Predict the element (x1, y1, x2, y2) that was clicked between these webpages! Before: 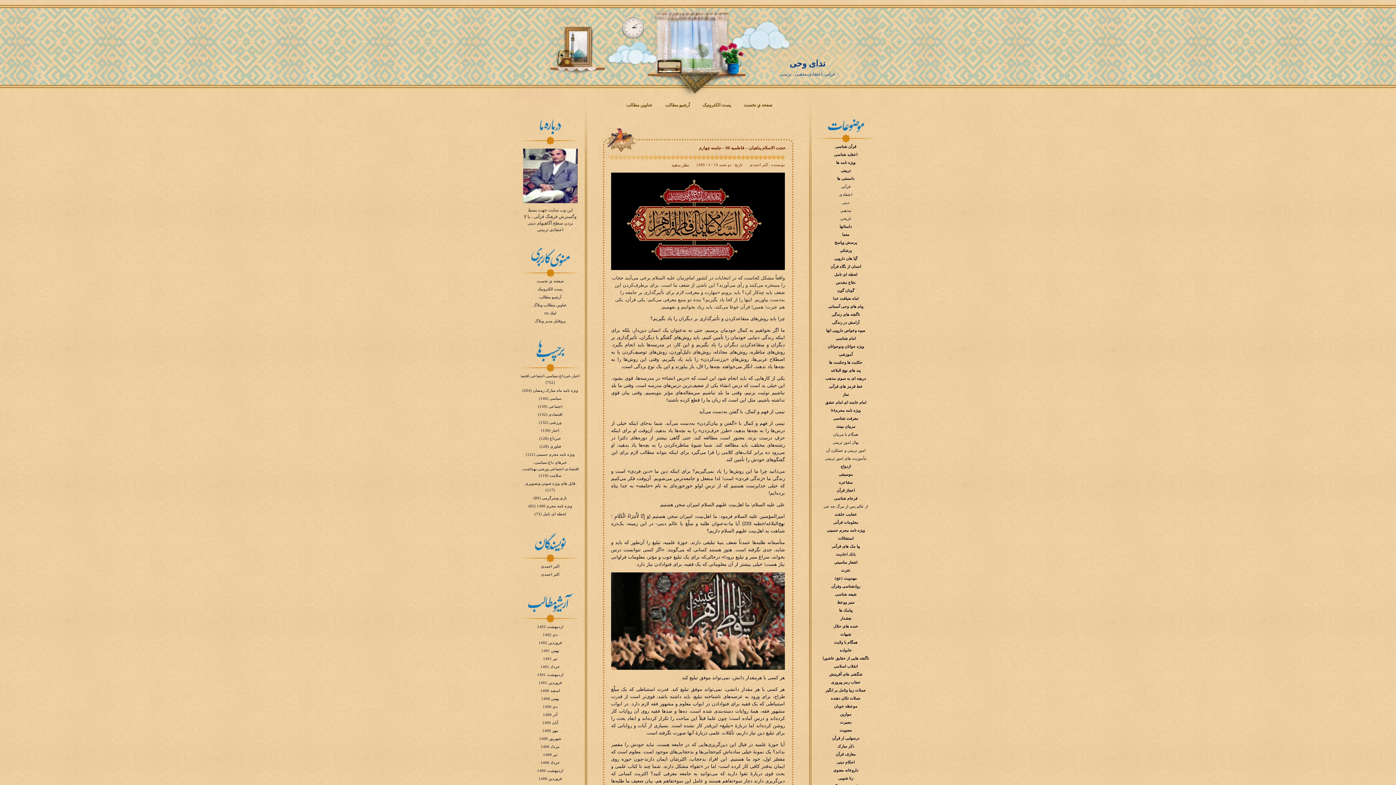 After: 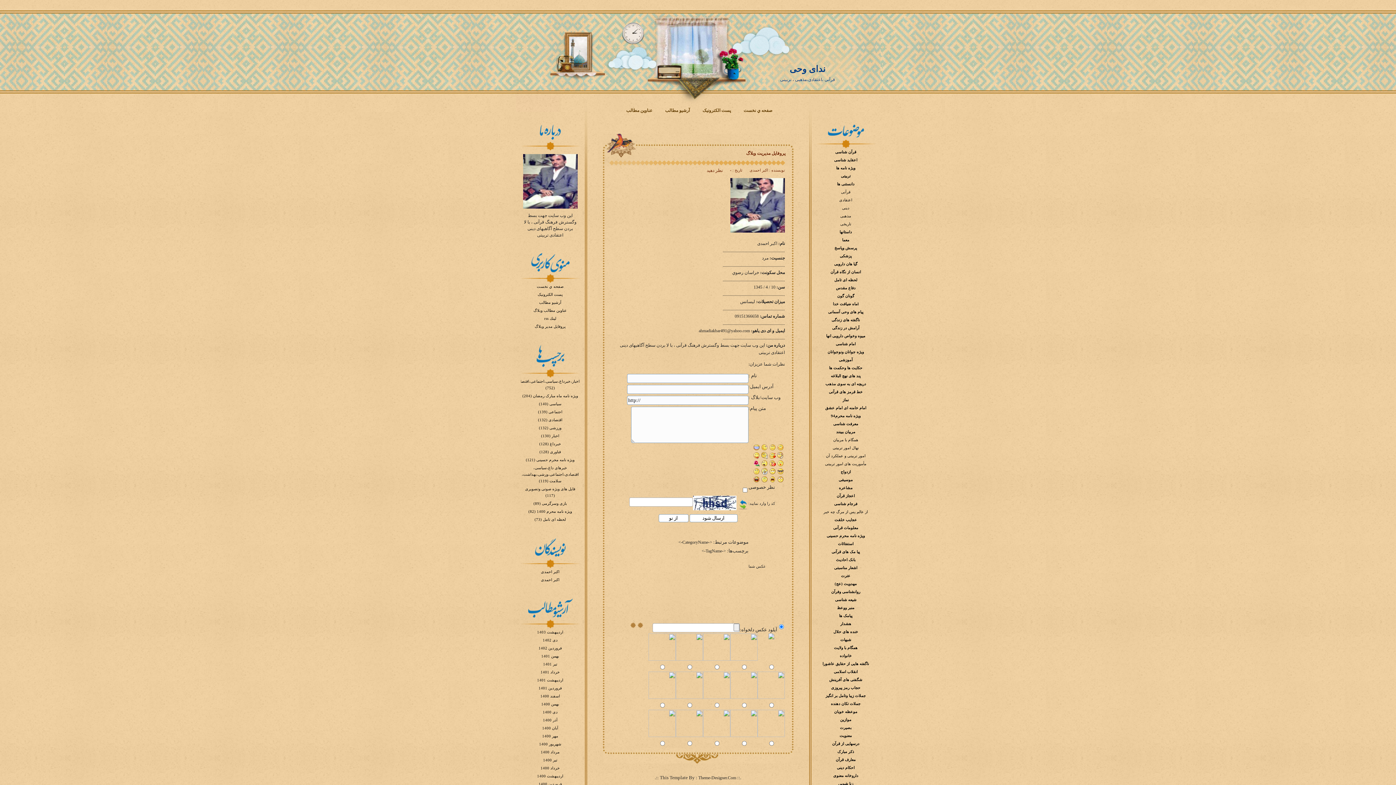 Action: bbox: (523, 200, 577, 204)